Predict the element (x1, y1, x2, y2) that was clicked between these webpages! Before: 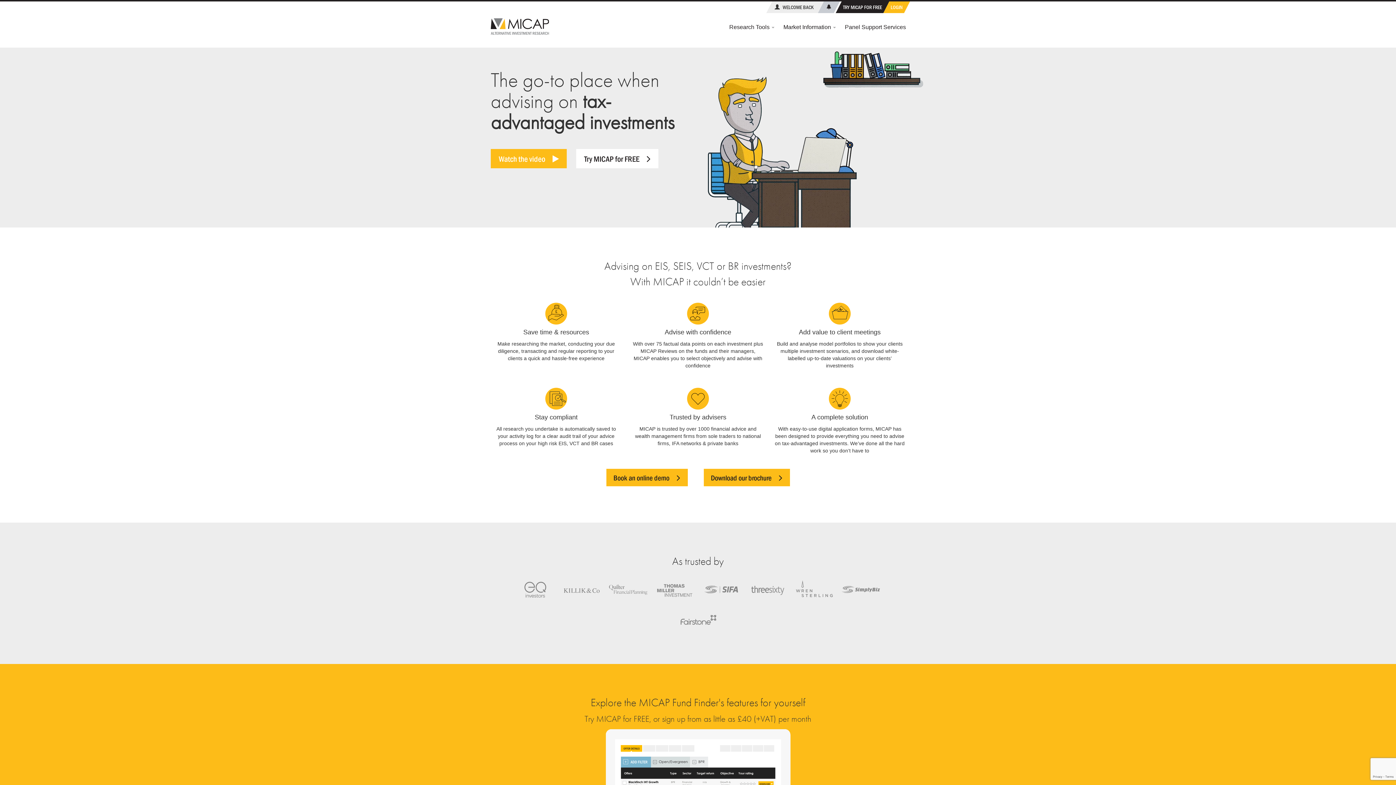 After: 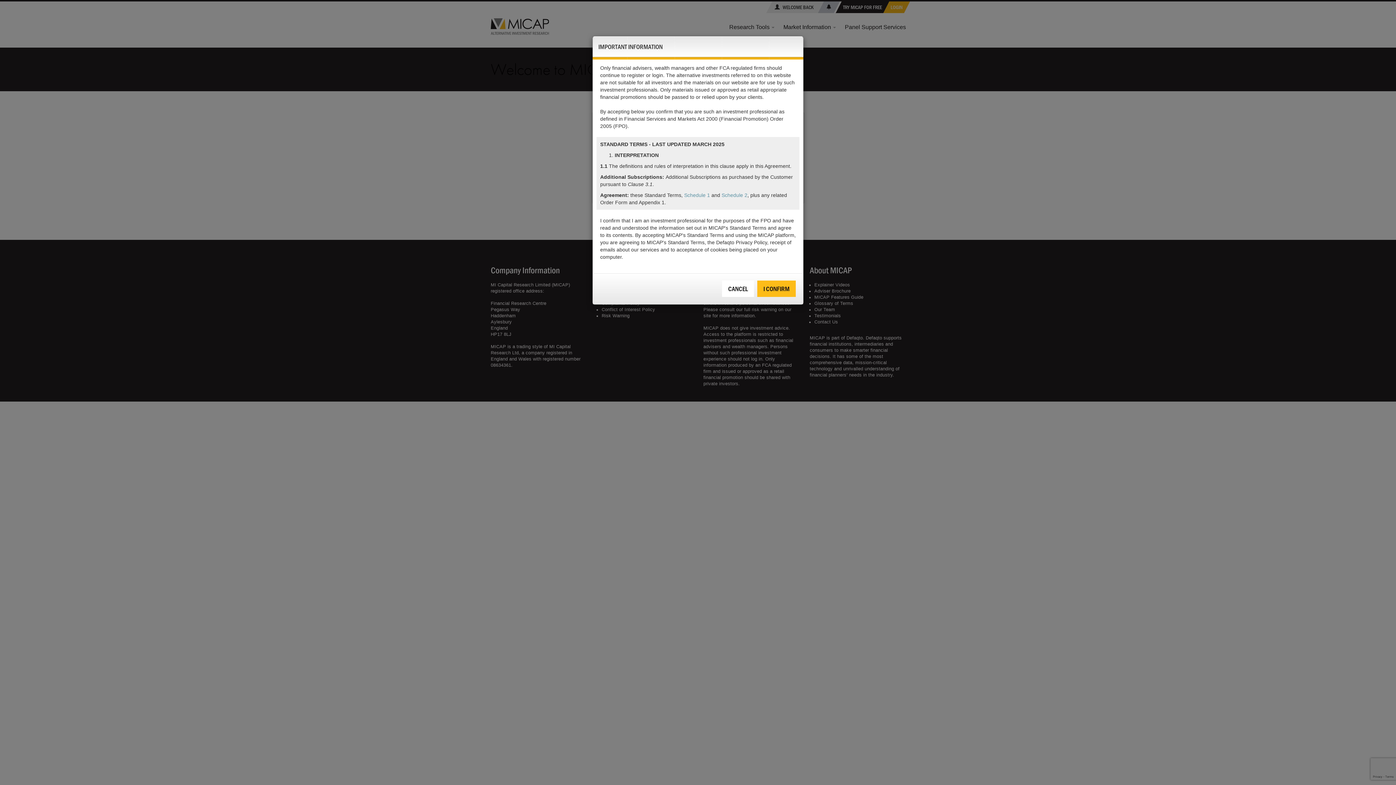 Action: label: LOGIN bbox: (883, 1, 910, 13)